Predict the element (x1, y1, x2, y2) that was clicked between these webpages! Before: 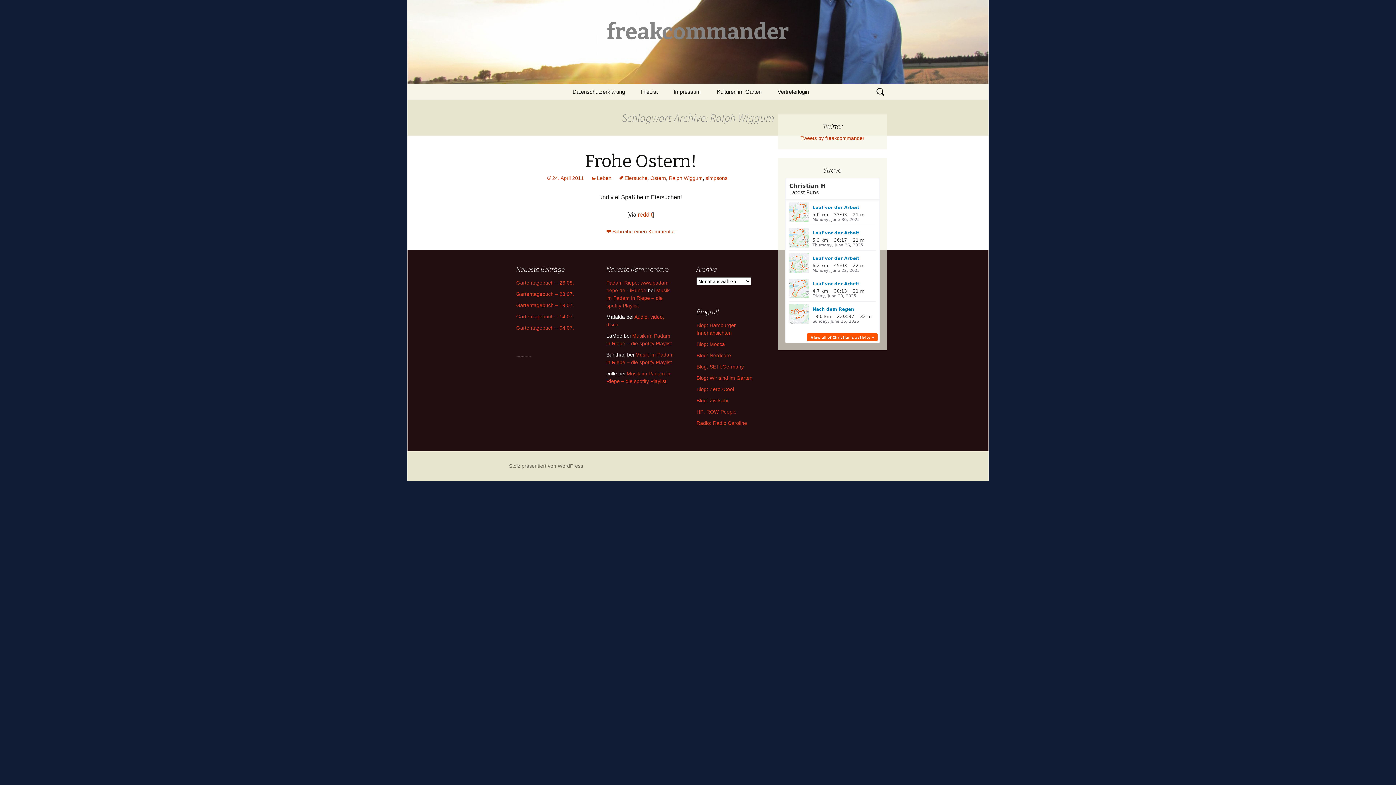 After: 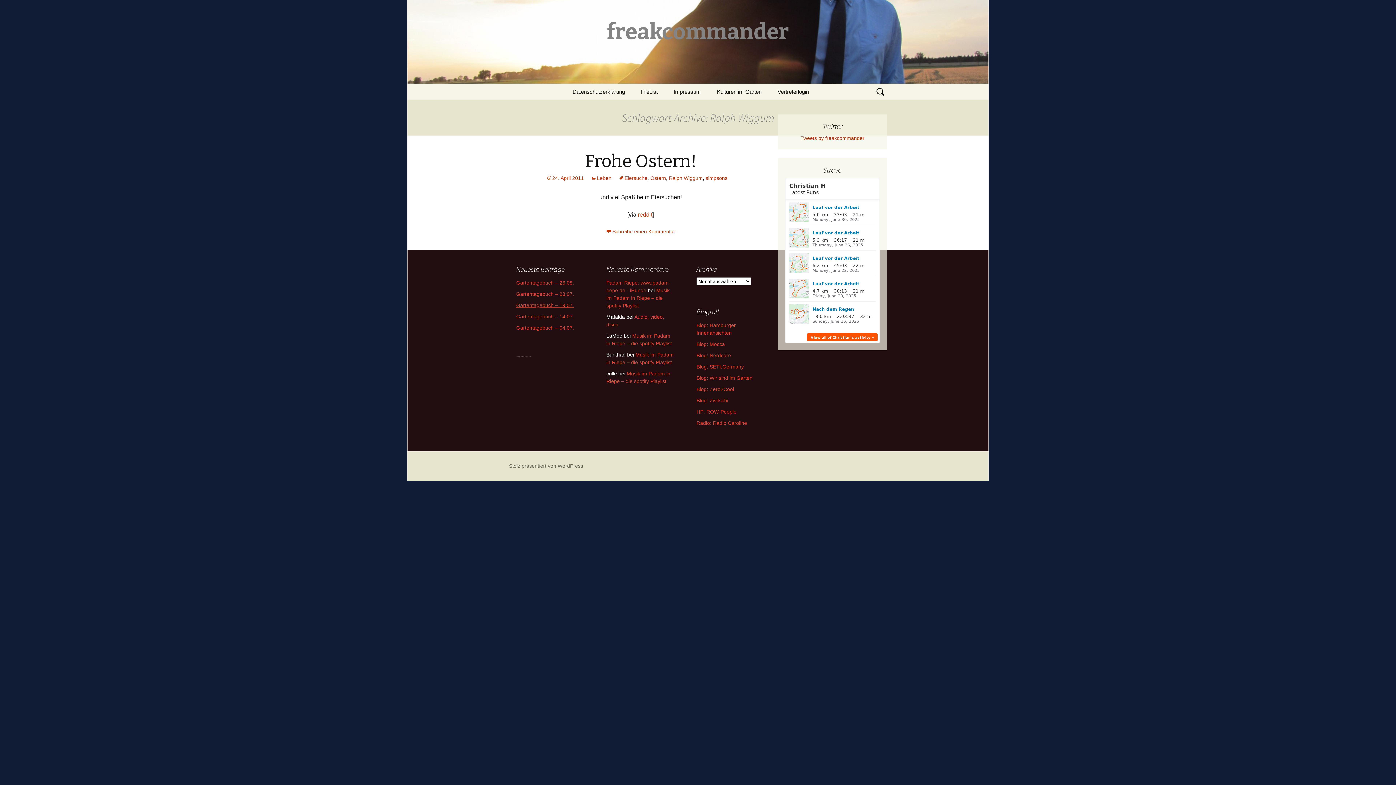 Action: label: Gartentagebuch – 19.07. bbox: (516, 302, 574, 308)